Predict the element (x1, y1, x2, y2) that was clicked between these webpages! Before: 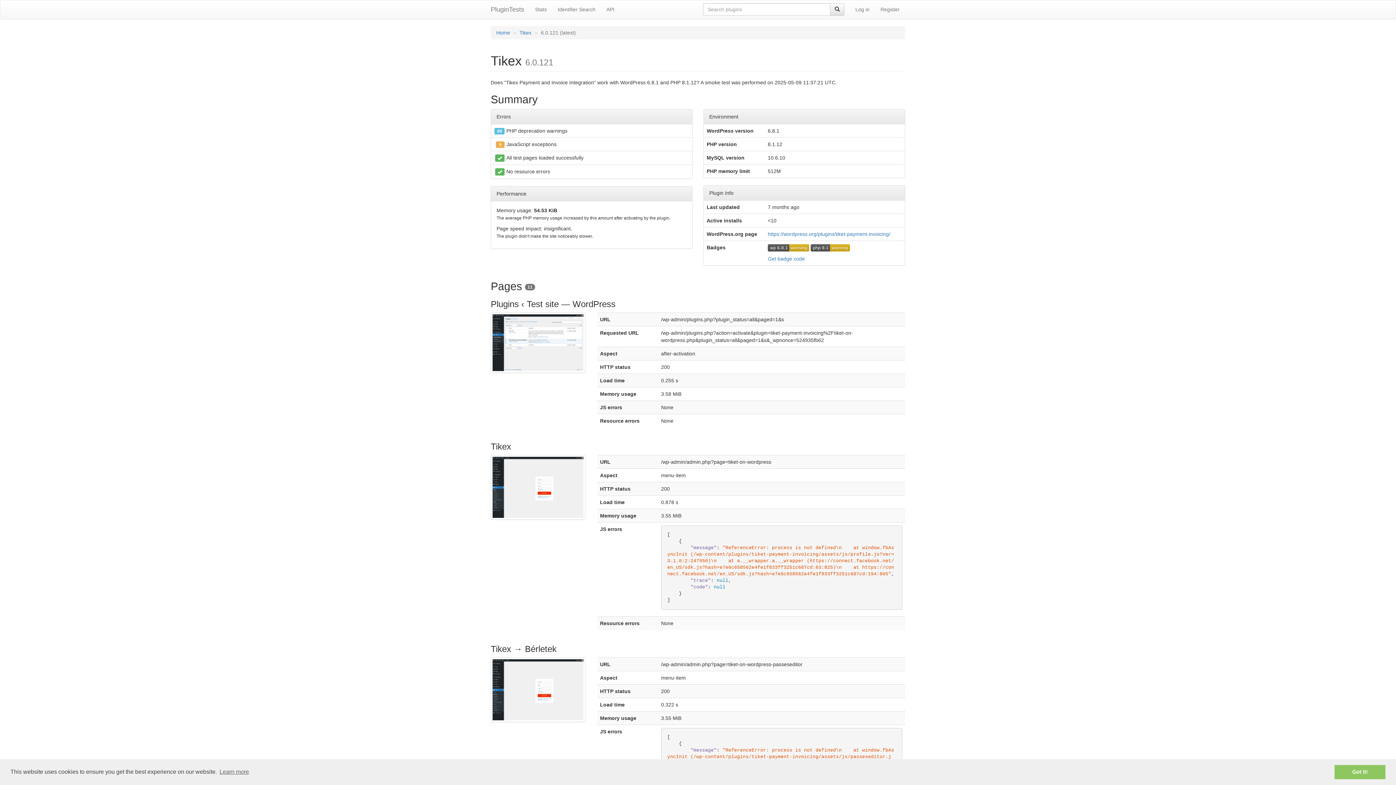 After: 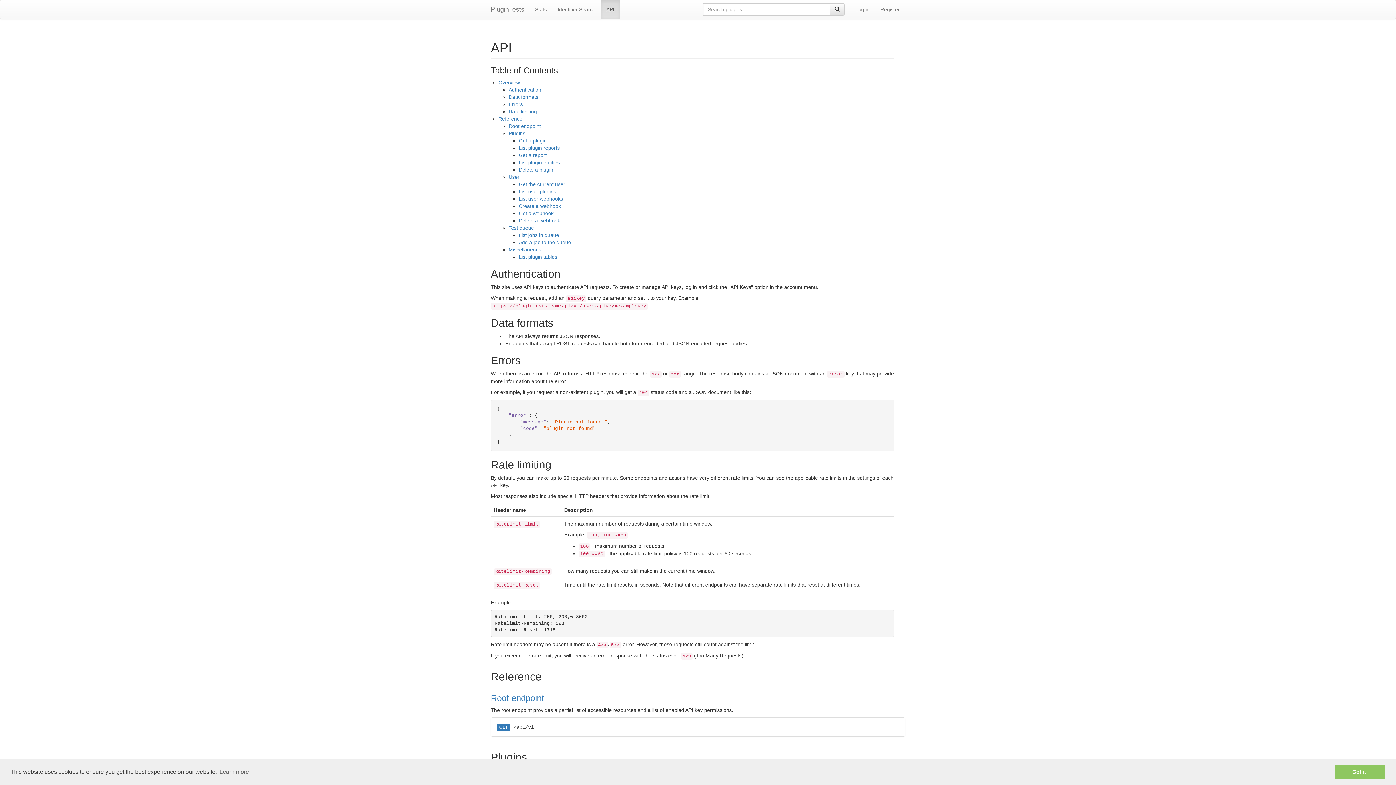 Action: bbox: (601, 0, 620, 18) label: API